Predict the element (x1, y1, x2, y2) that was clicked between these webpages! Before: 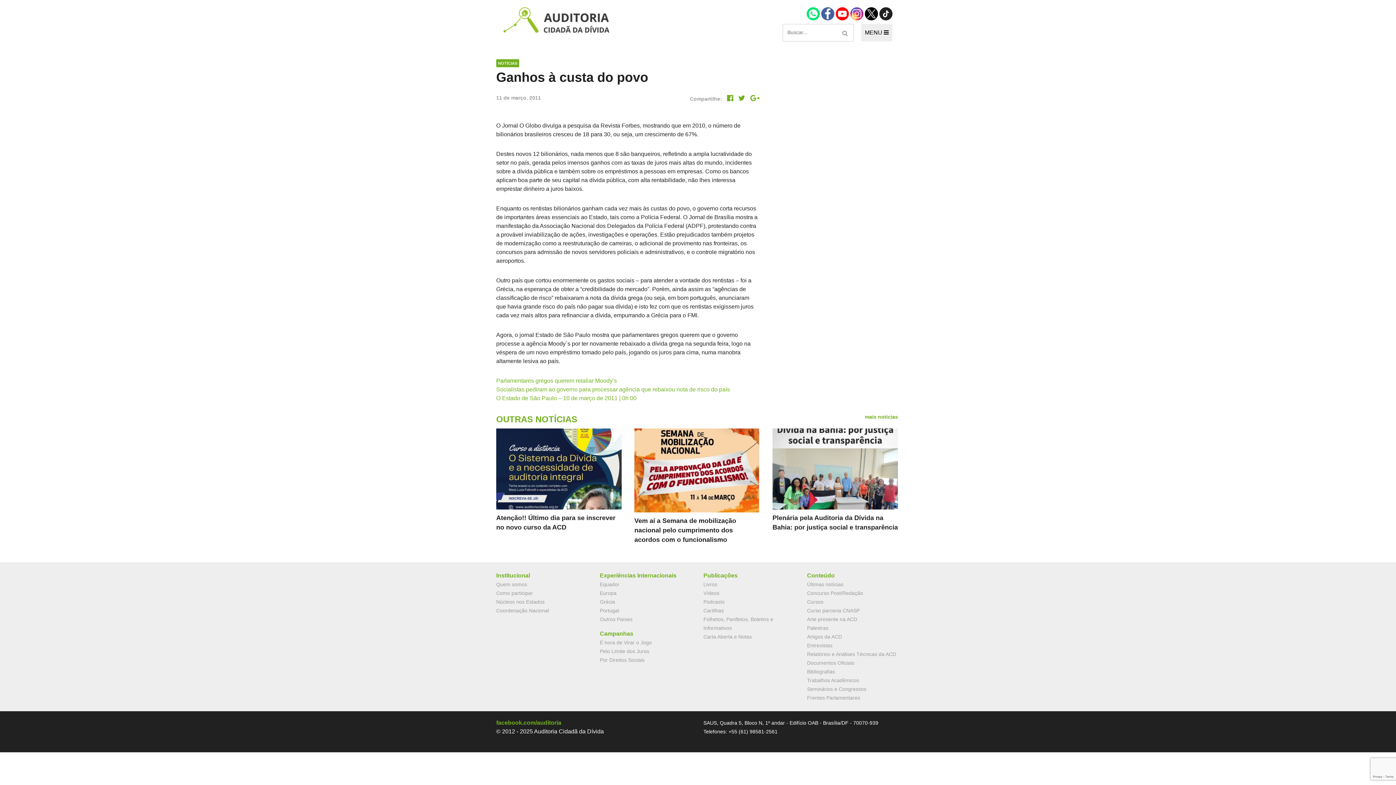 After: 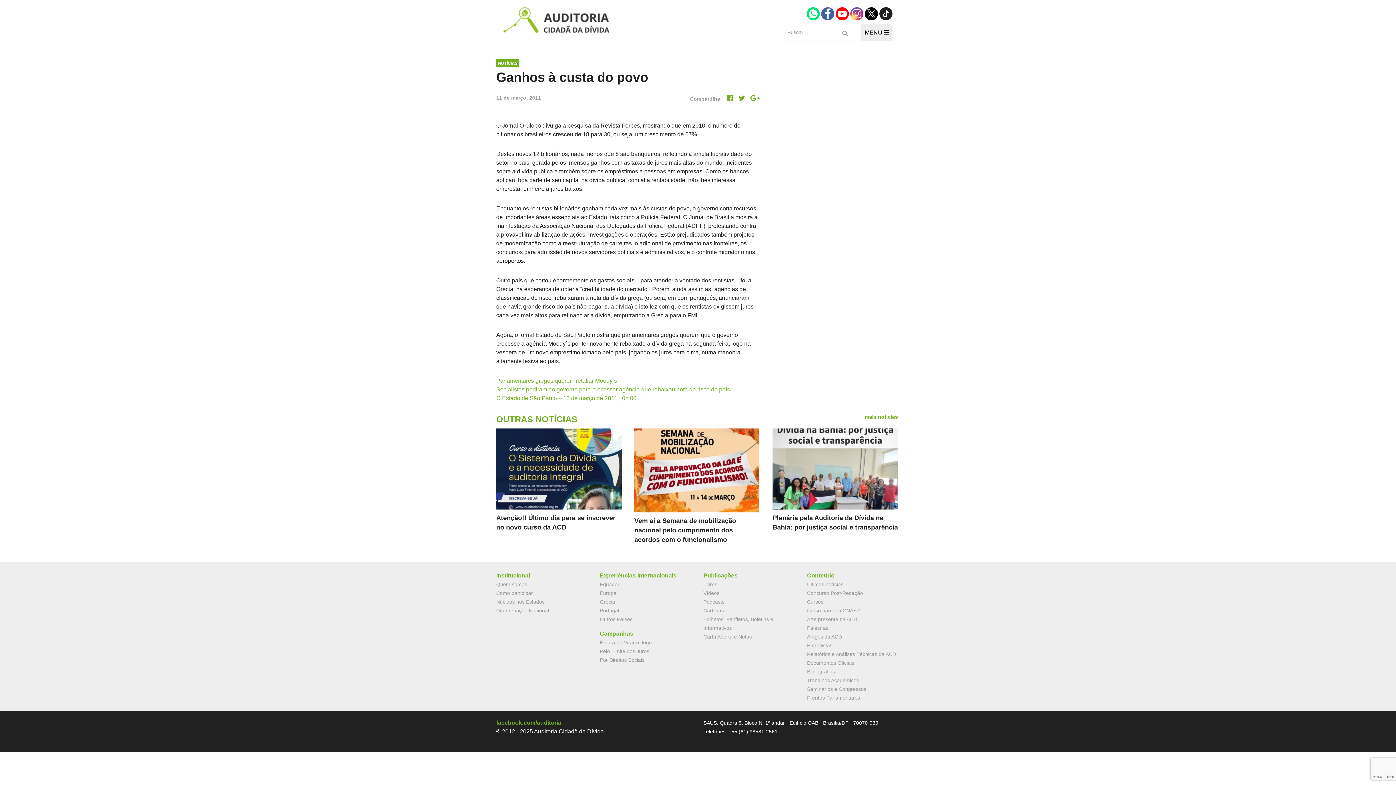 Action: bbox: (738, 94, 745, 101)